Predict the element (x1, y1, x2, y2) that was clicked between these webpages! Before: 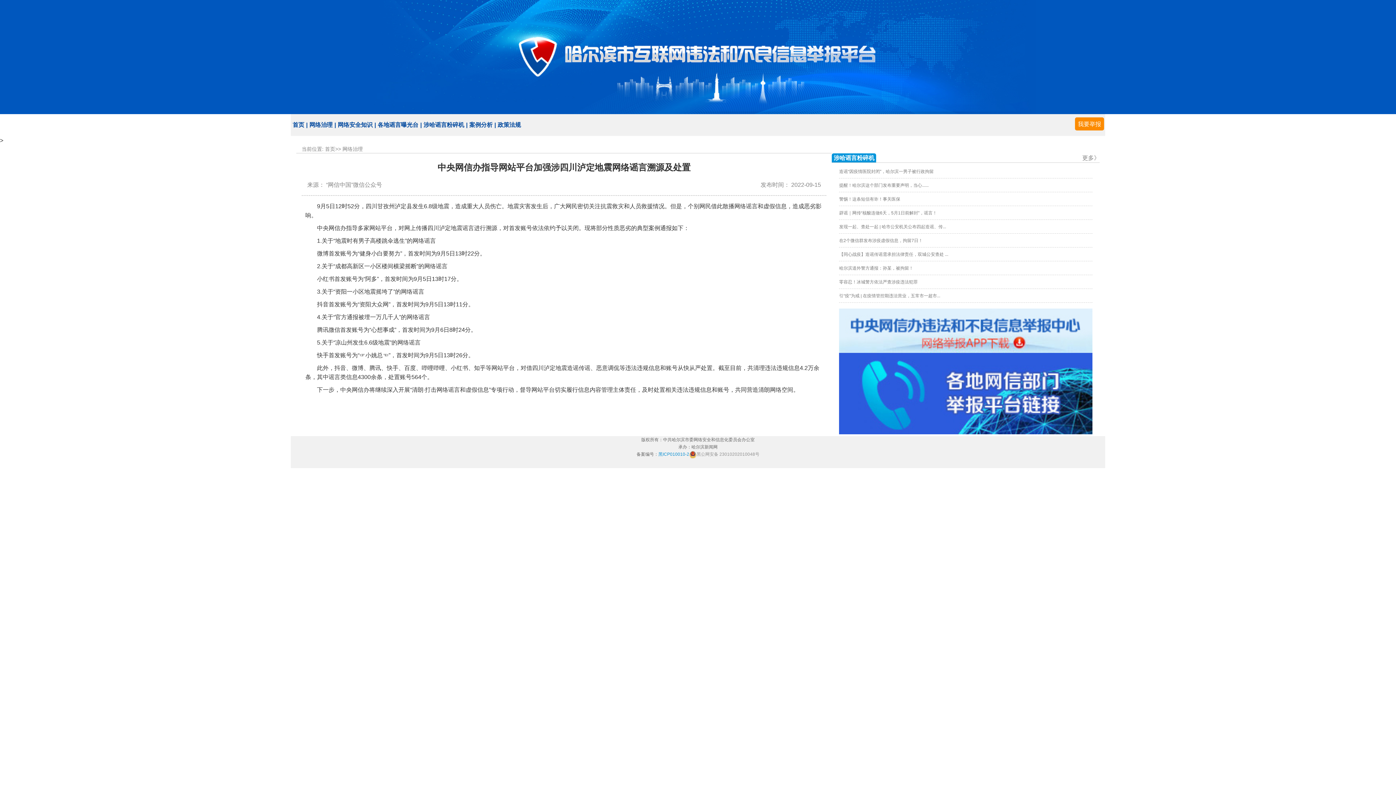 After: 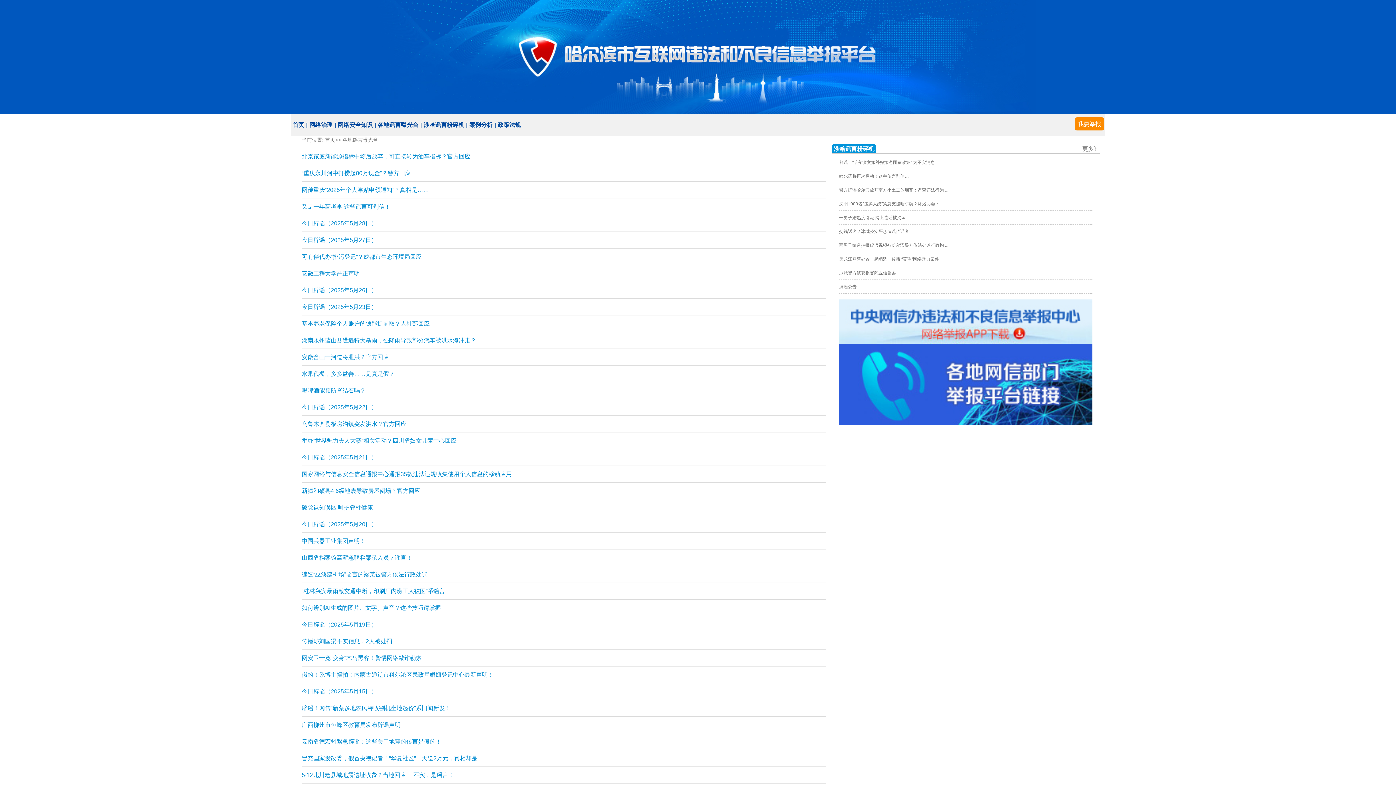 Action: label: 各地谣言曝光台 bbox: (377, 121, 418, 128)